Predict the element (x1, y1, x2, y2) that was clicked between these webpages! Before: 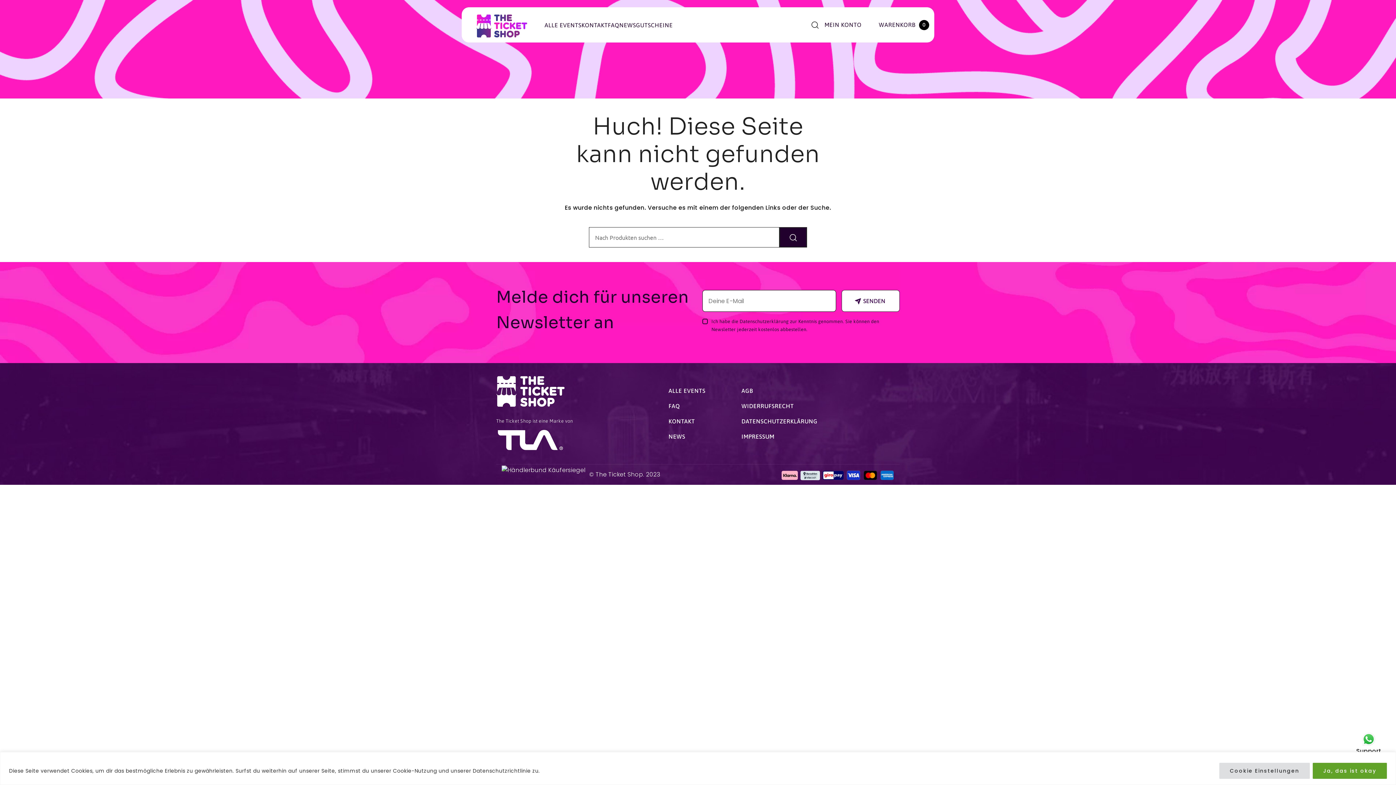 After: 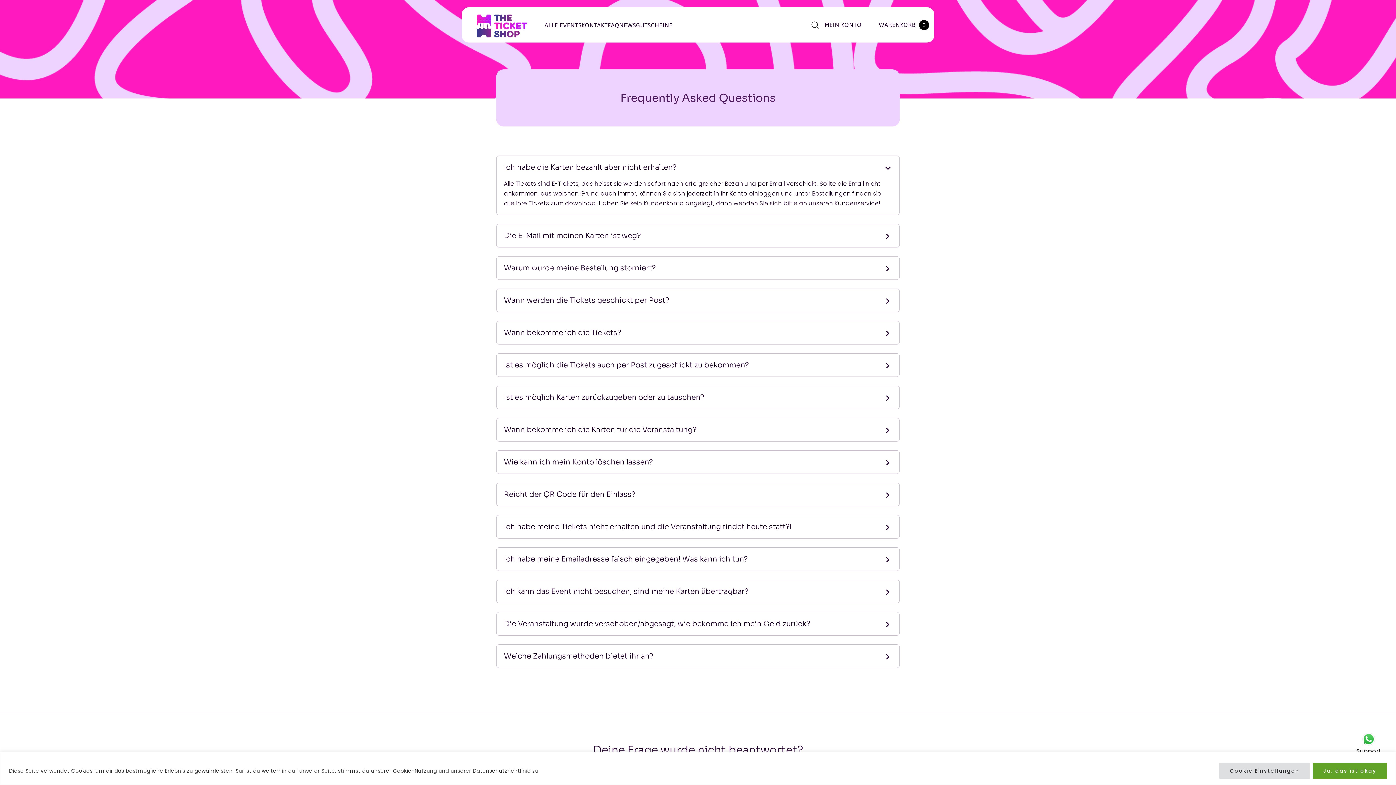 Action: bbox: (608, 18, 619, 31) label: FAQ